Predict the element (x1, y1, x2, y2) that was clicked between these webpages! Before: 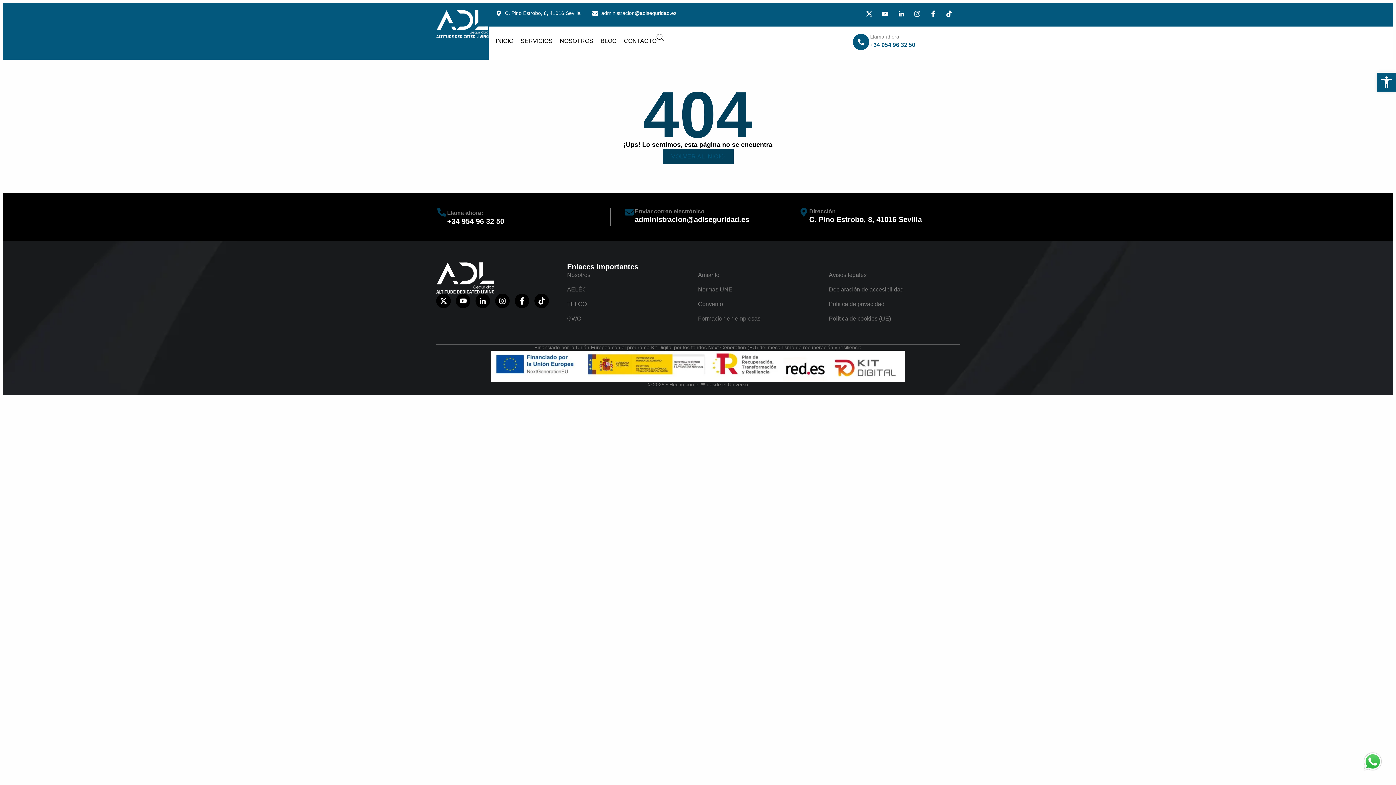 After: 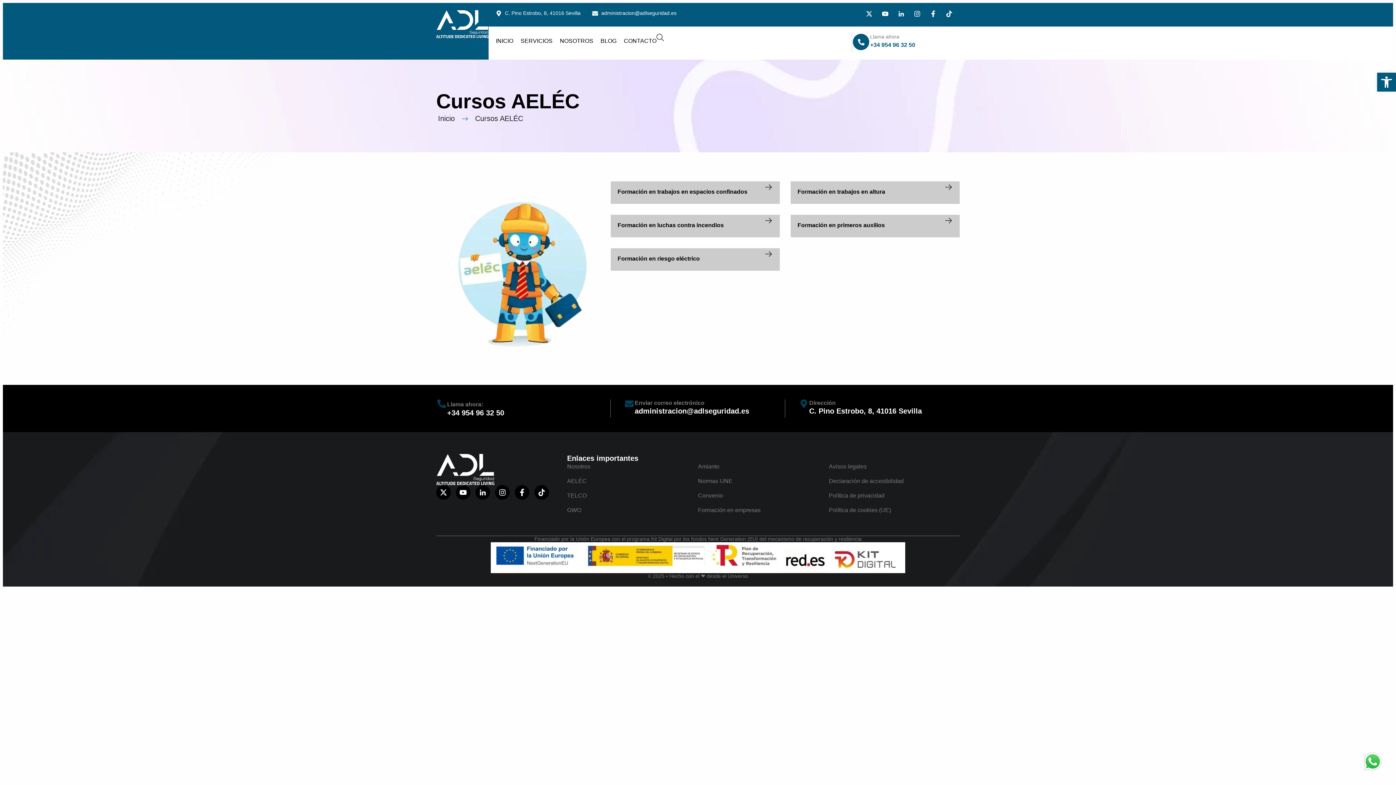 Action: label: AELÉC bbox: (567, 286, 698, 293)